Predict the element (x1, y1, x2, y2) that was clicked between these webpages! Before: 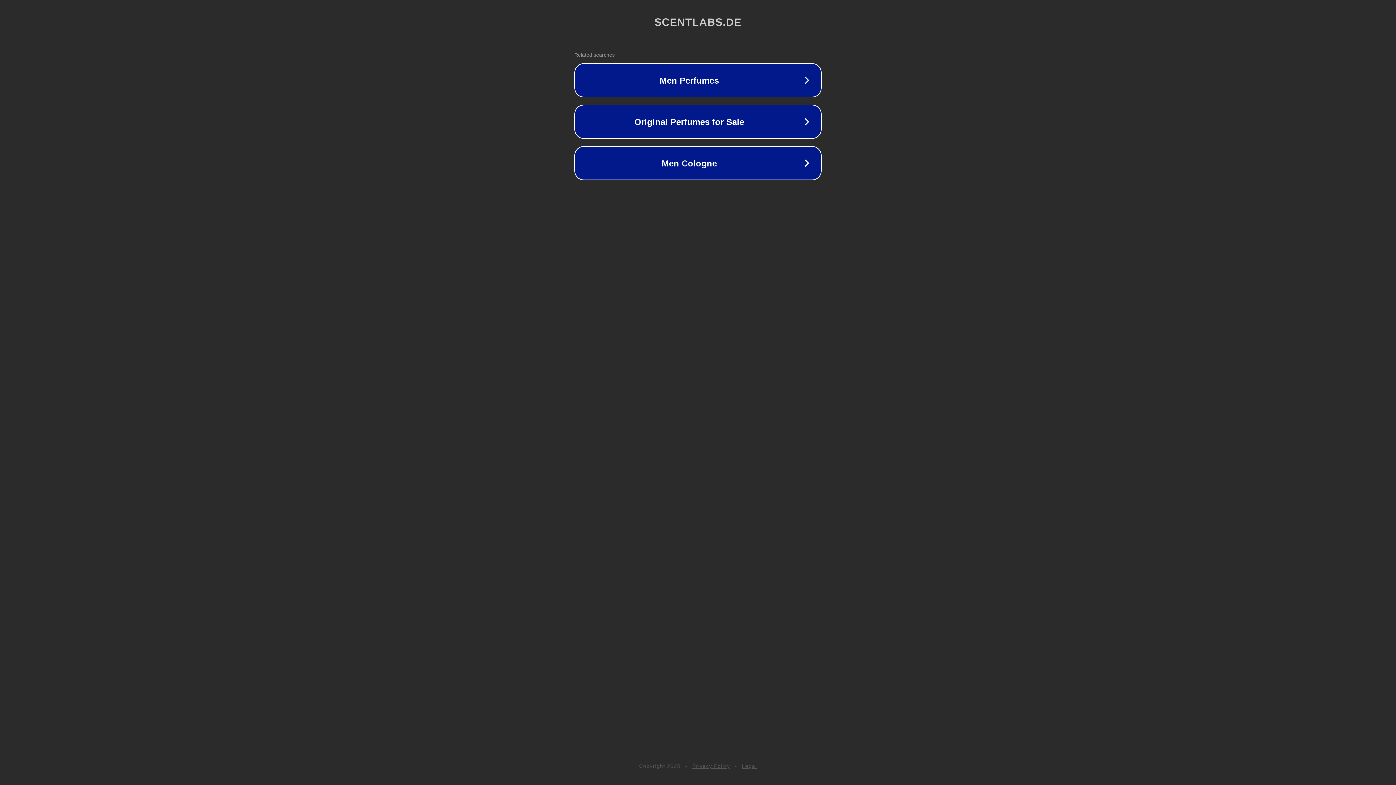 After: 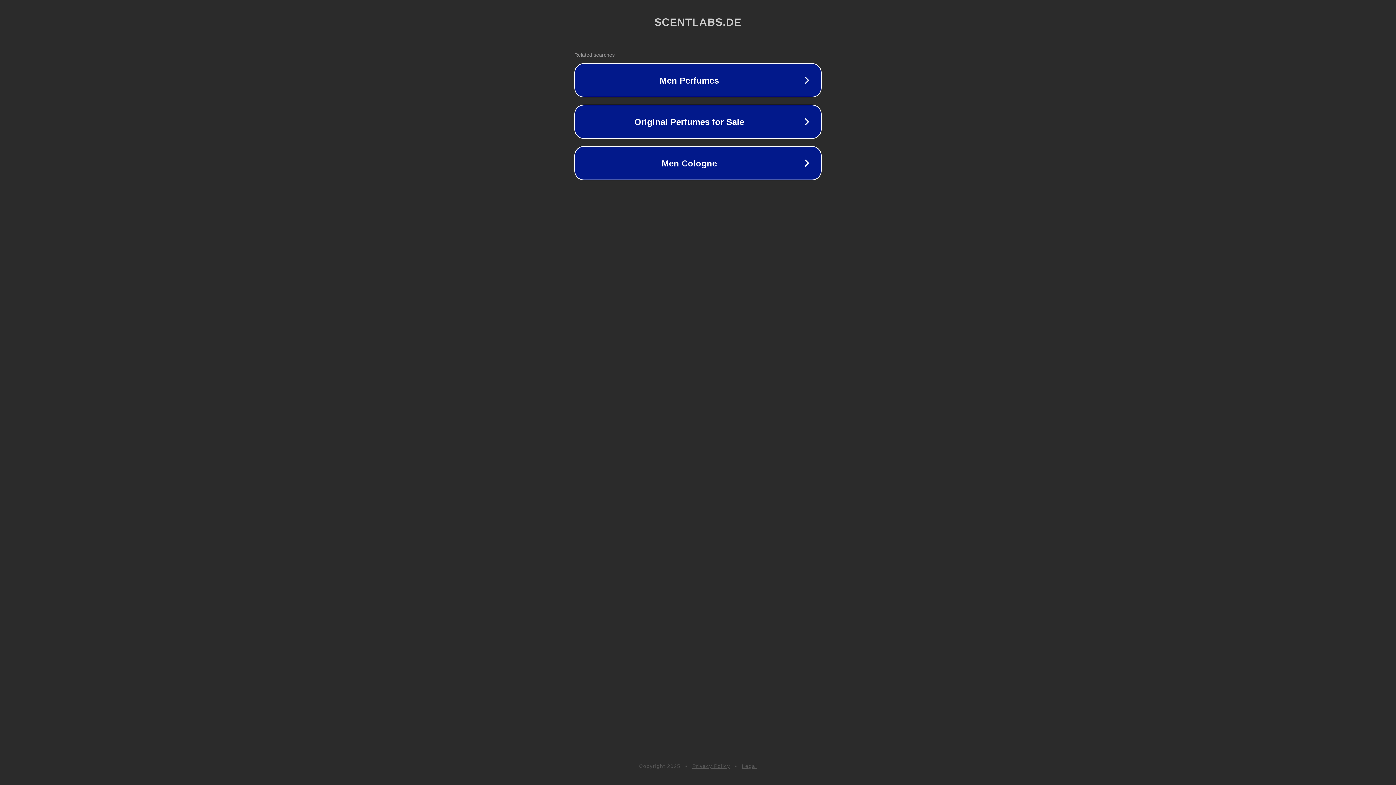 Action: label: Legal bbox: (742, 763, 757, 769)